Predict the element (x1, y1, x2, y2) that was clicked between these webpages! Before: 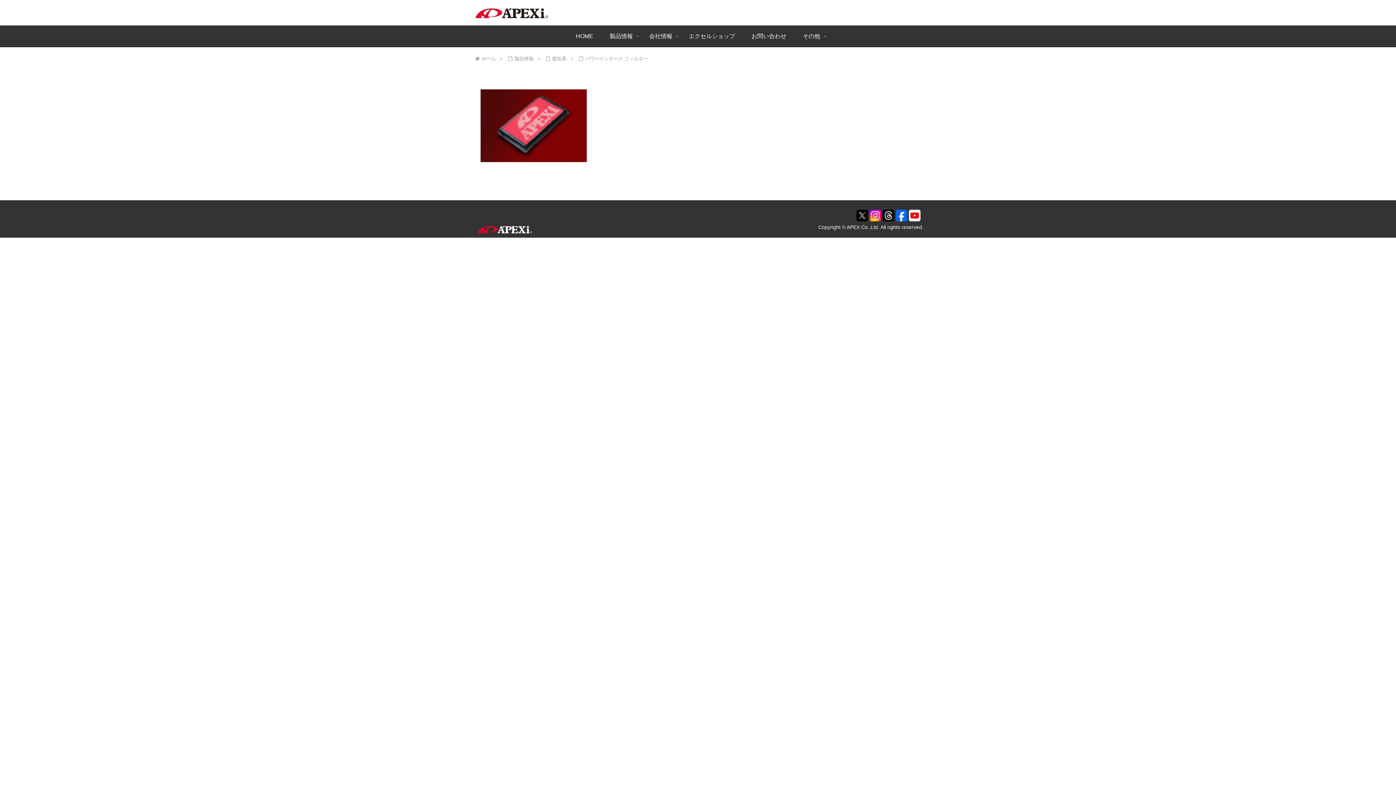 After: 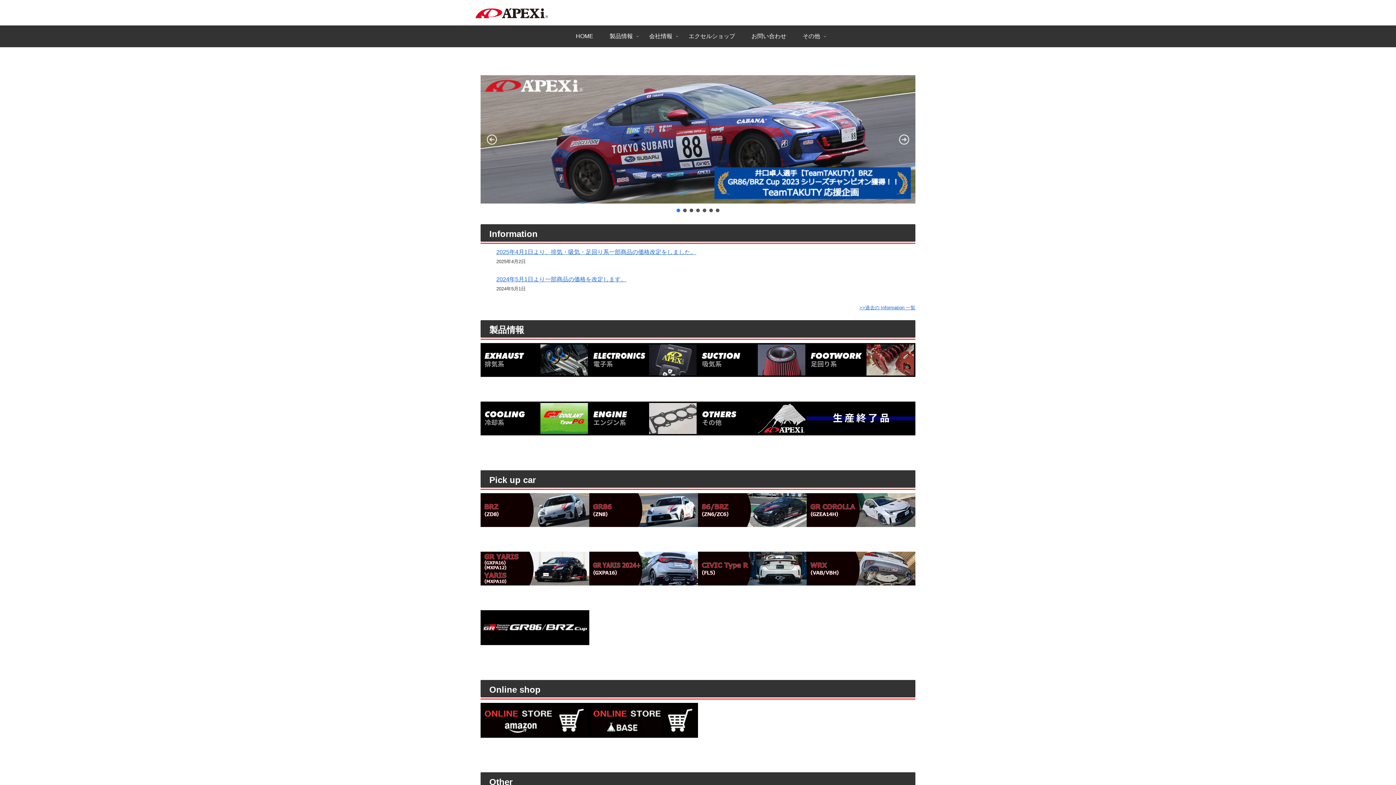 Action: label: HOME bbox: (567, 25, 601, 47)